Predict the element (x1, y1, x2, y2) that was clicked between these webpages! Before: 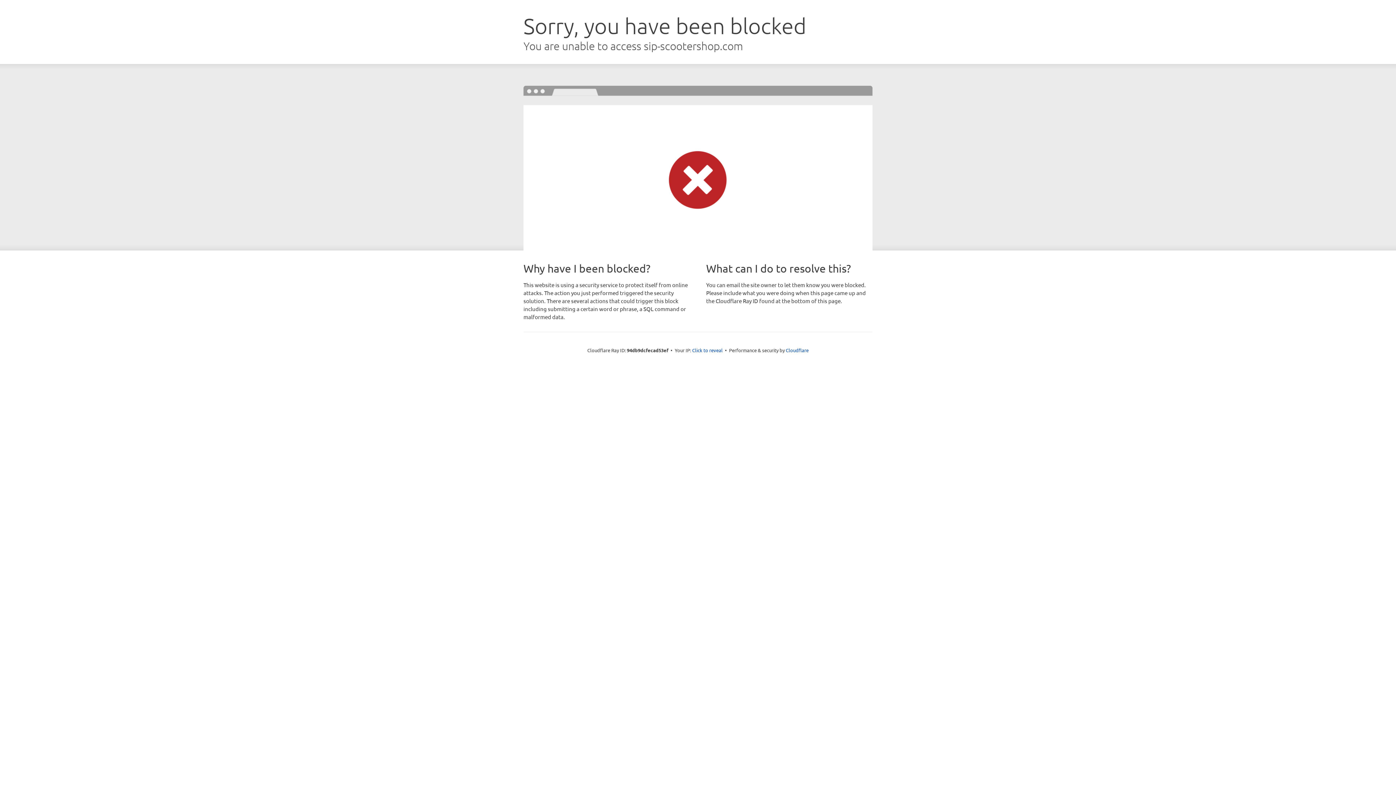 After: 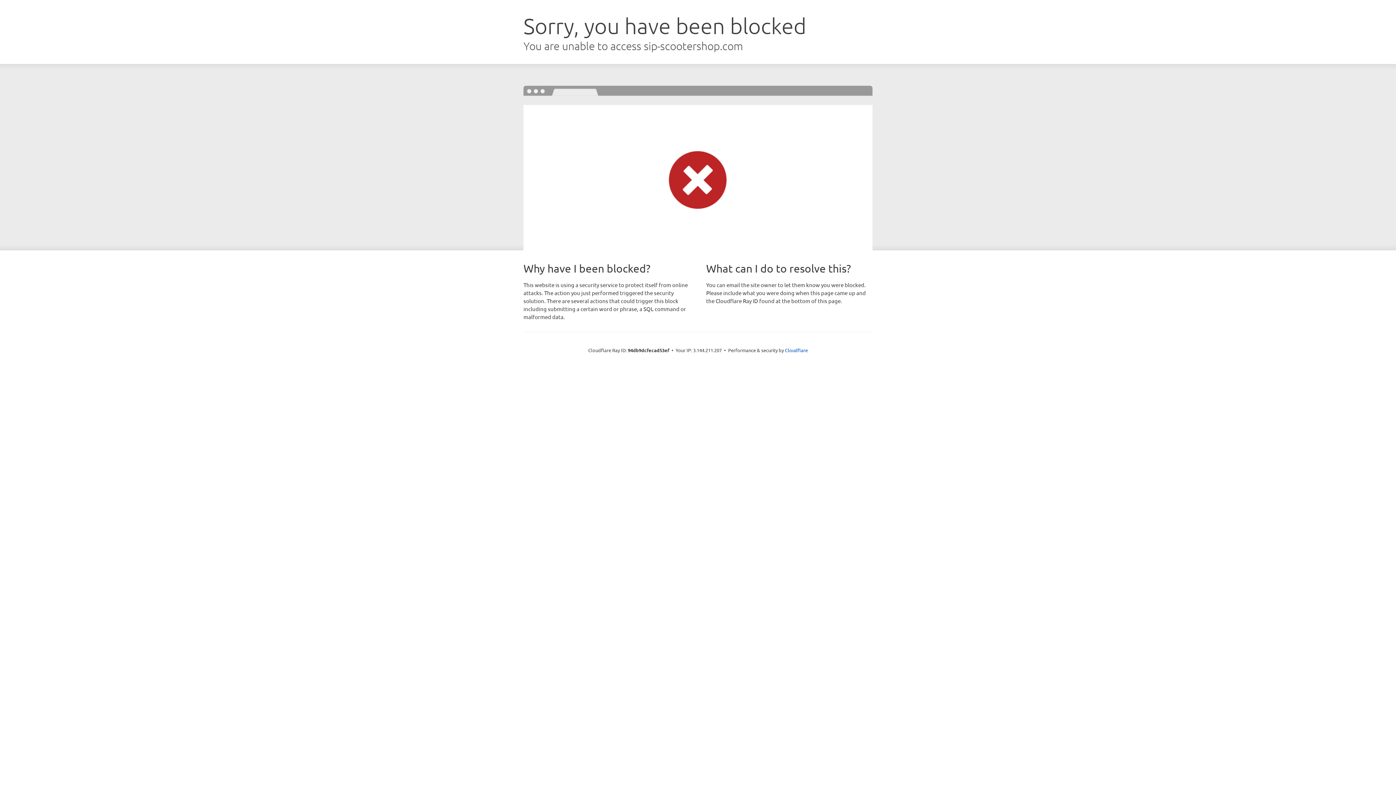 Action: label: Click to reveal bbox: (692, 346, 722, 353)